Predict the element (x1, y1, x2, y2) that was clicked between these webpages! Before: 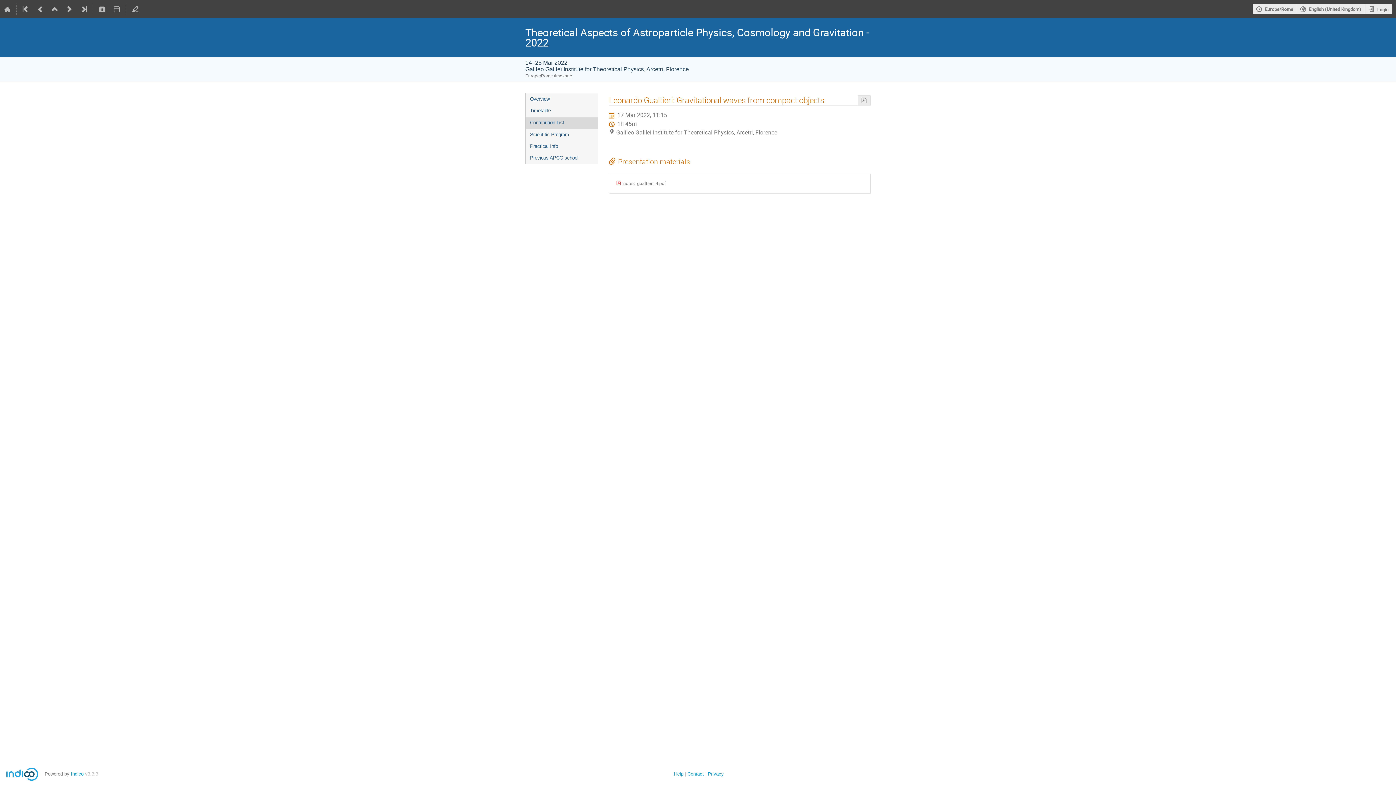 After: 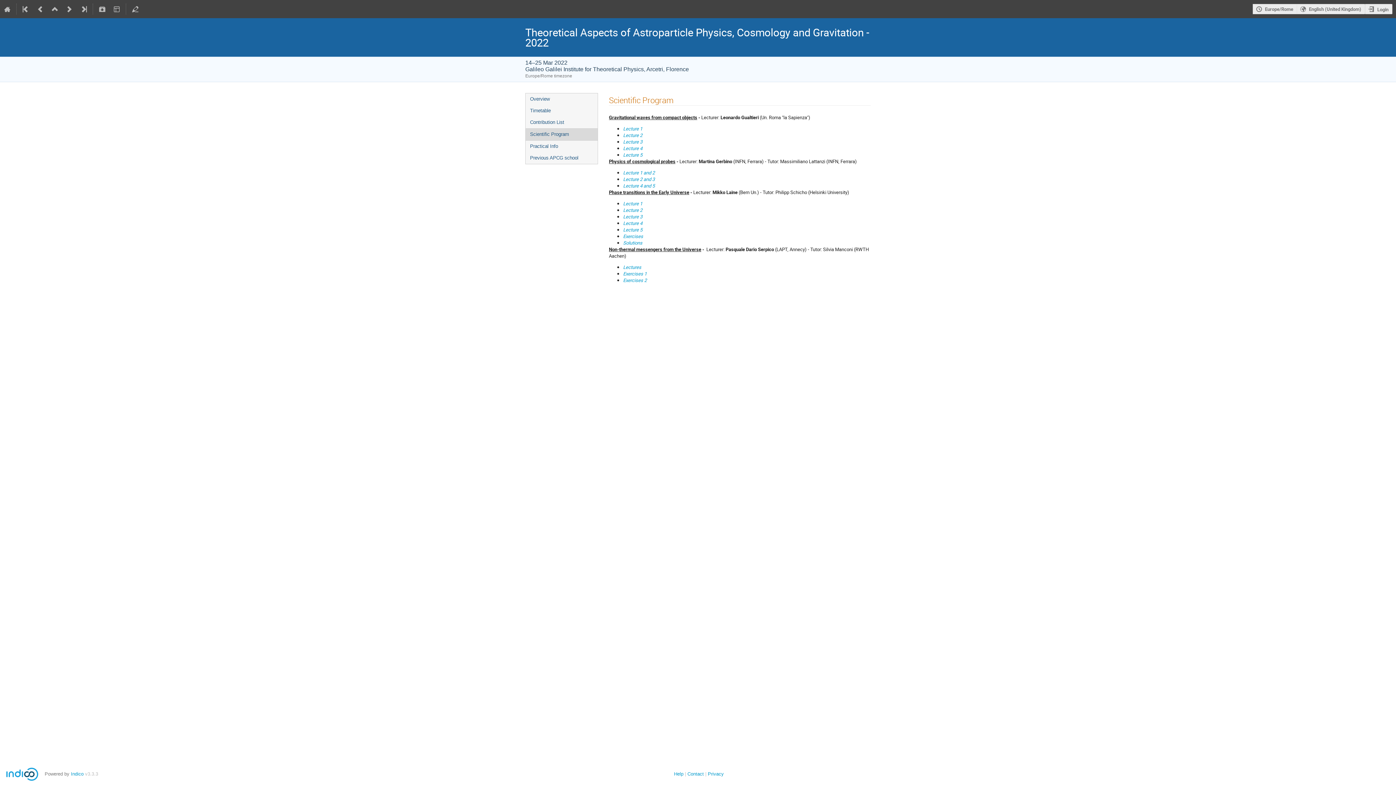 Action: label: Scientific Program bbox: (525, 129, 597, 140)